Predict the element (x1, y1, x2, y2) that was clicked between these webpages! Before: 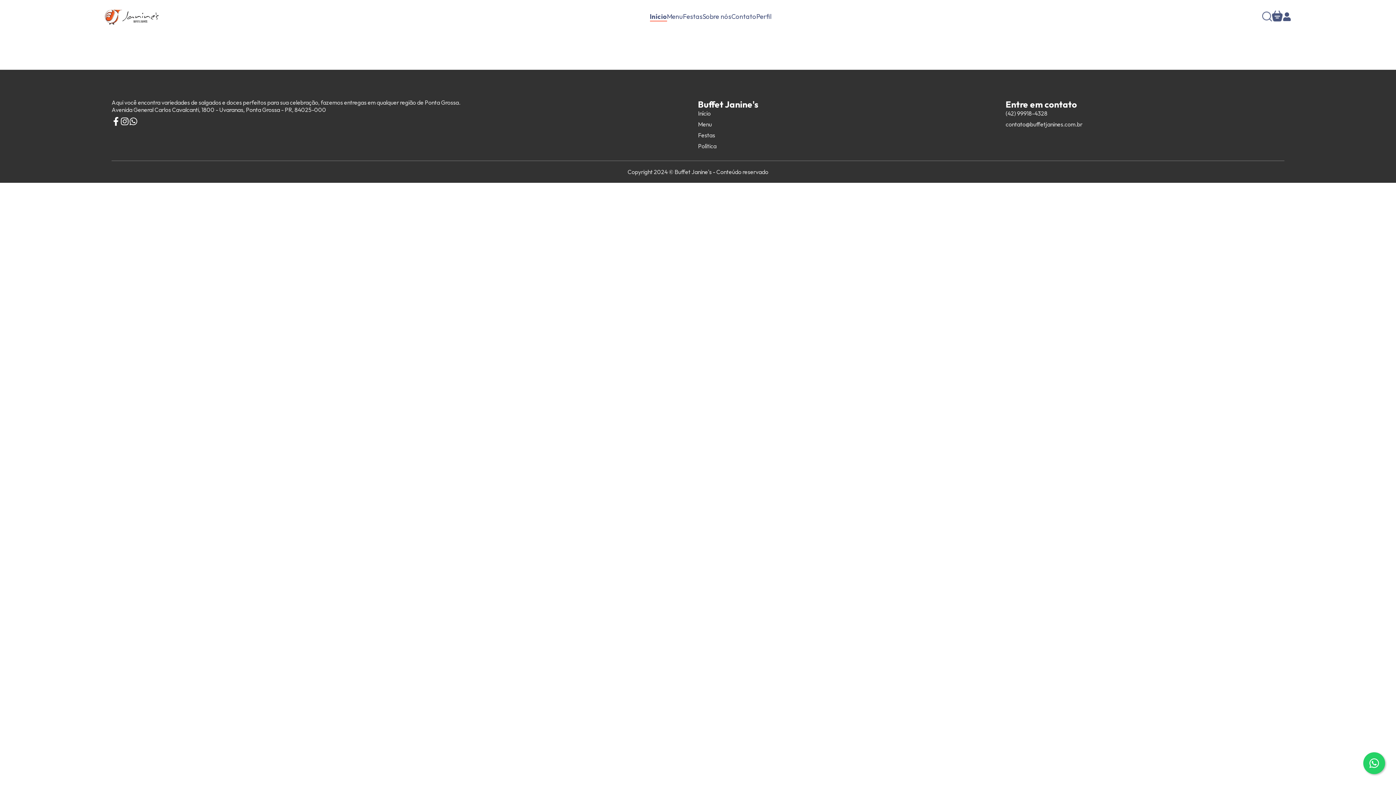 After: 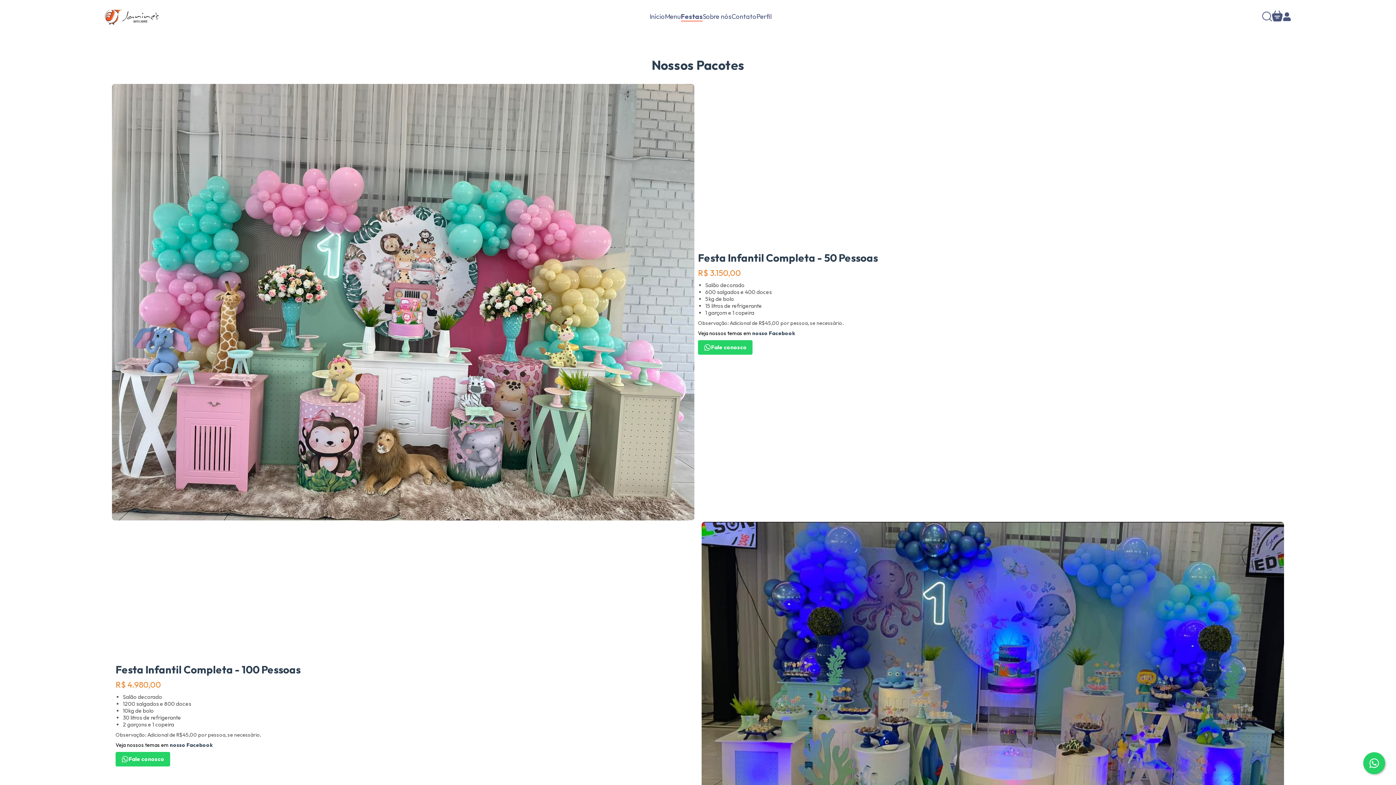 Action: bbox: (683, 12, 702, 20) label: Festas